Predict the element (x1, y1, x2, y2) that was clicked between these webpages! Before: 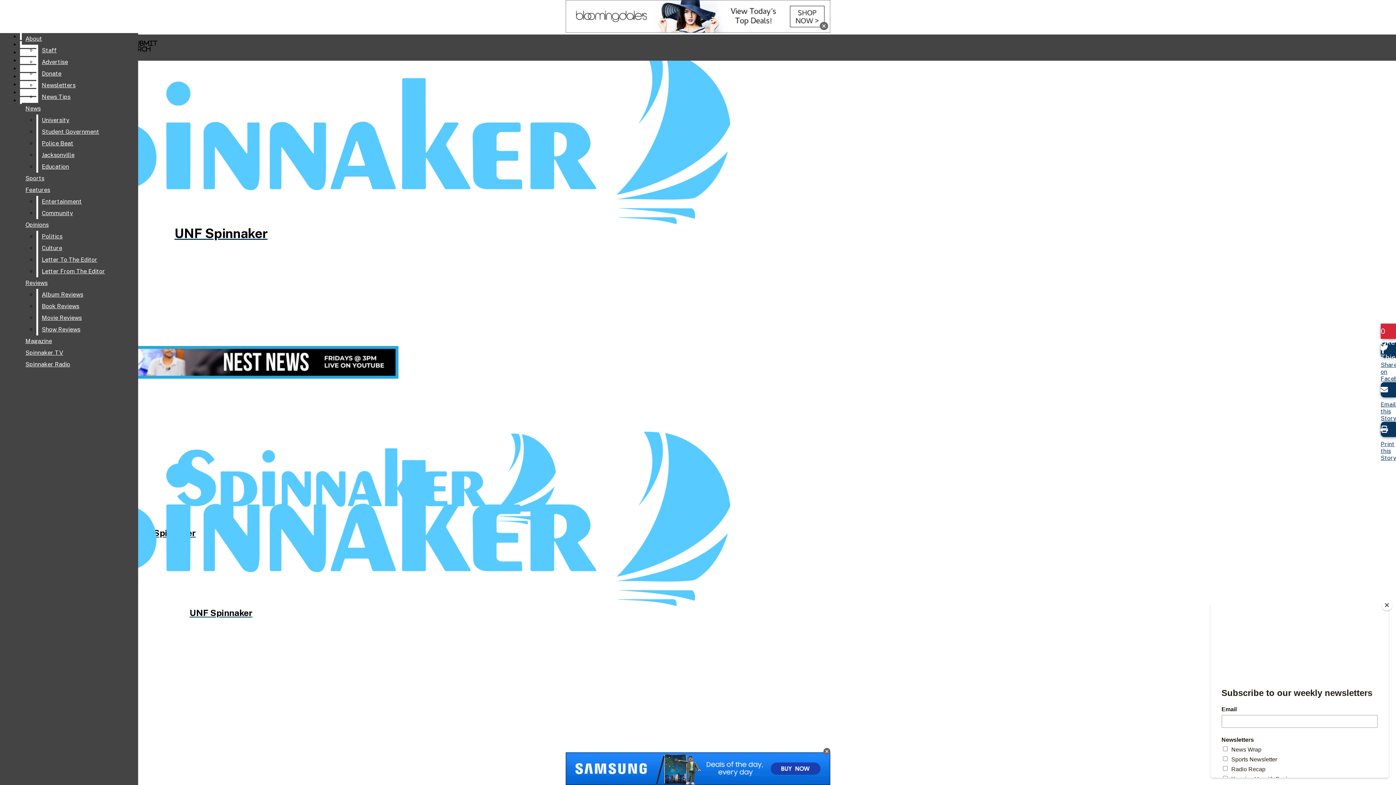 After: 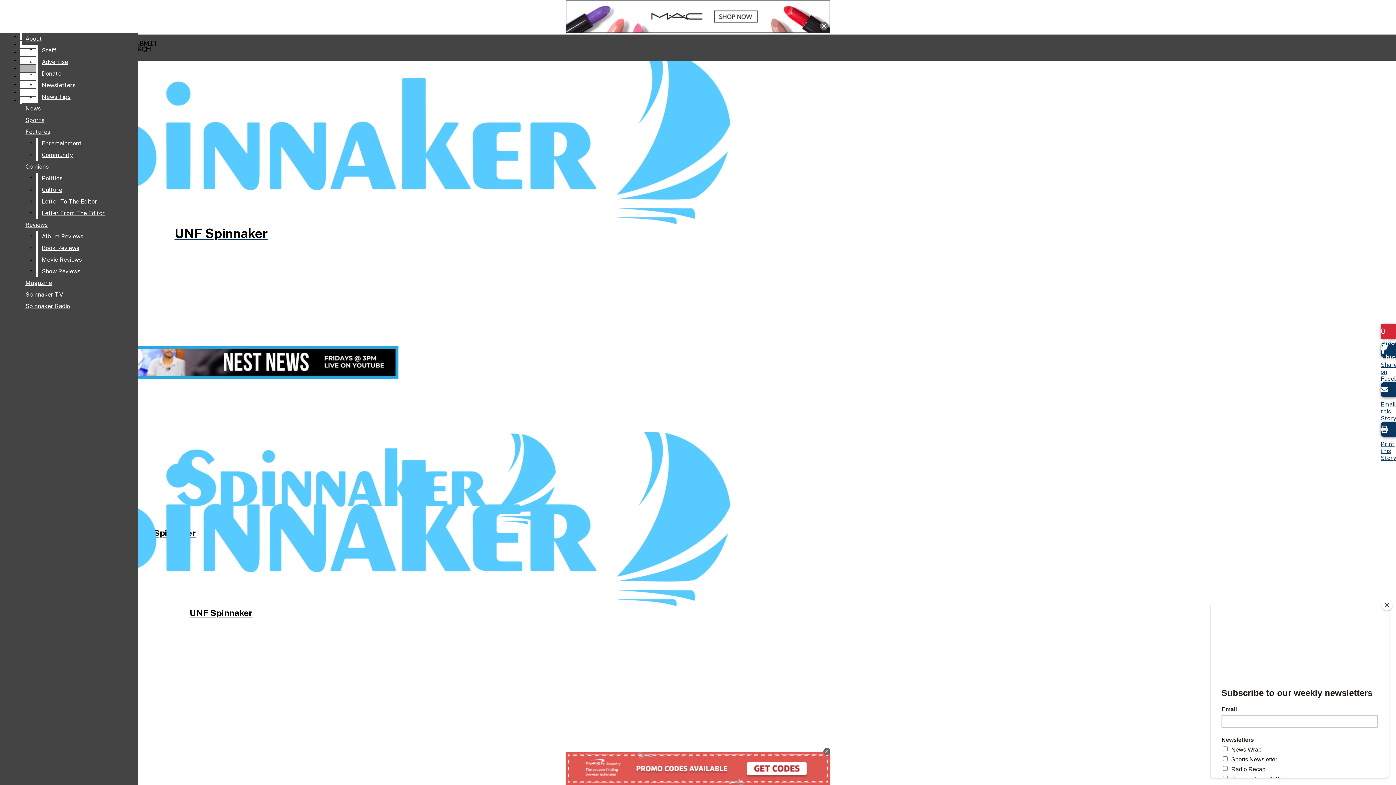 Action: label: Education bbox: (38, 161, 132, 172)